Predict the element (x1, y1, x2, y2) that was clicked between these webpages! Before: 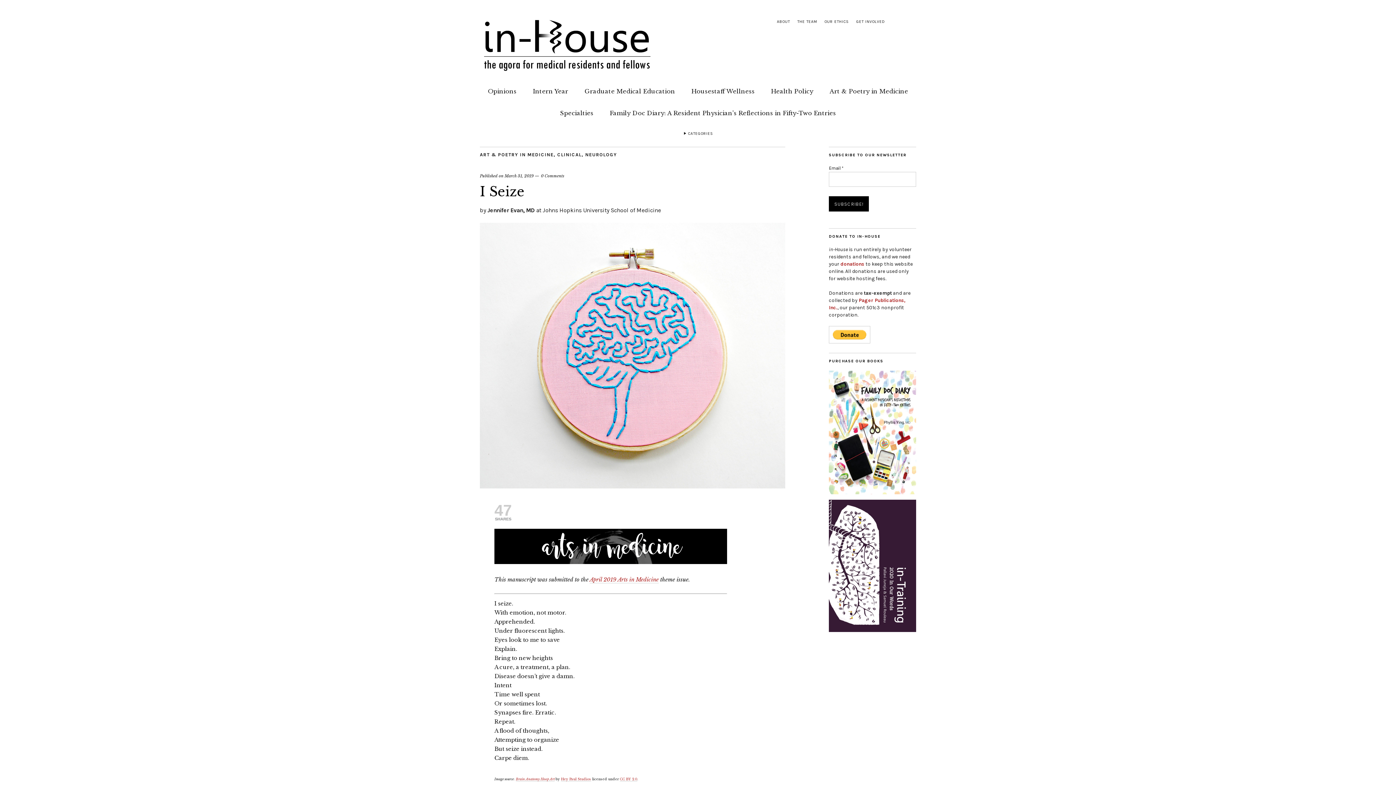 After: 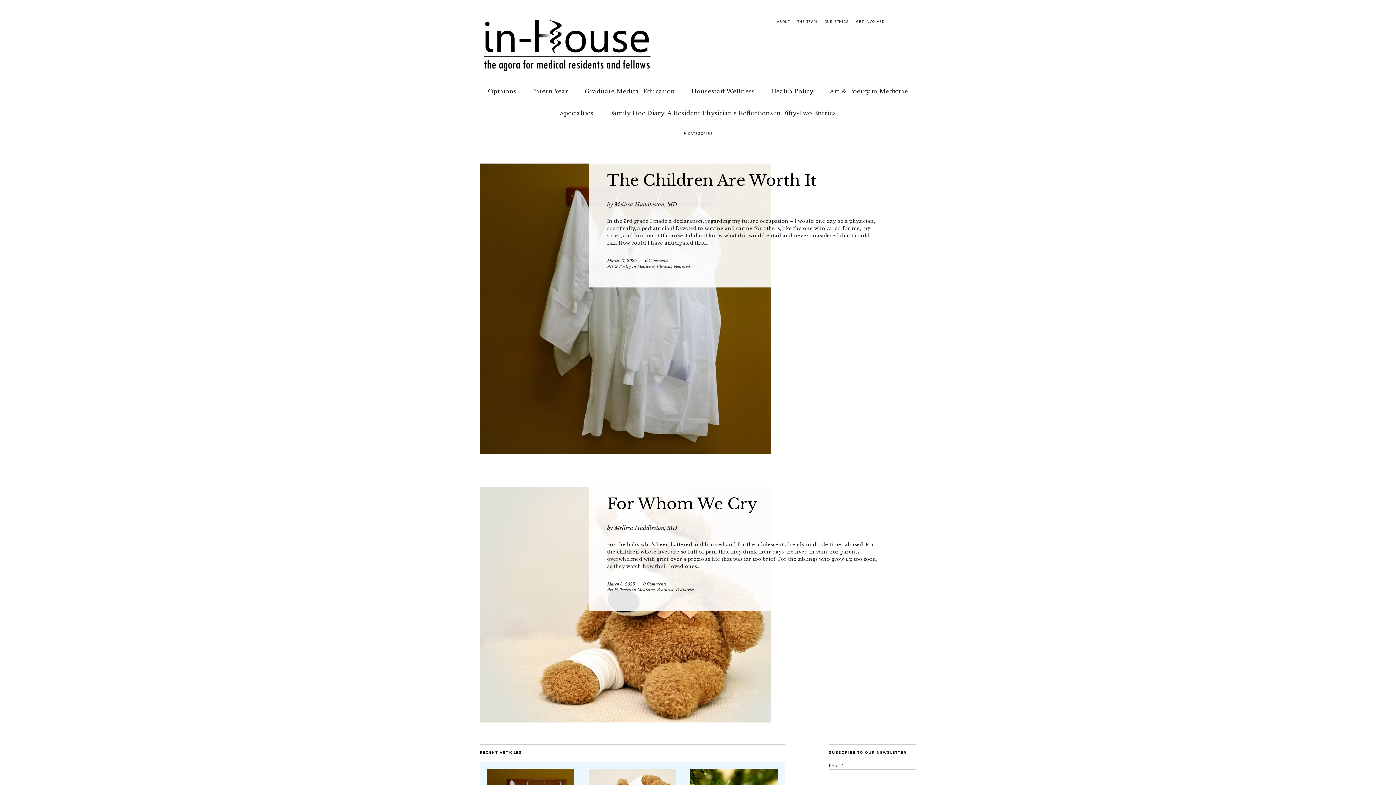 Action: bbox: (480, 67, 654, 74)